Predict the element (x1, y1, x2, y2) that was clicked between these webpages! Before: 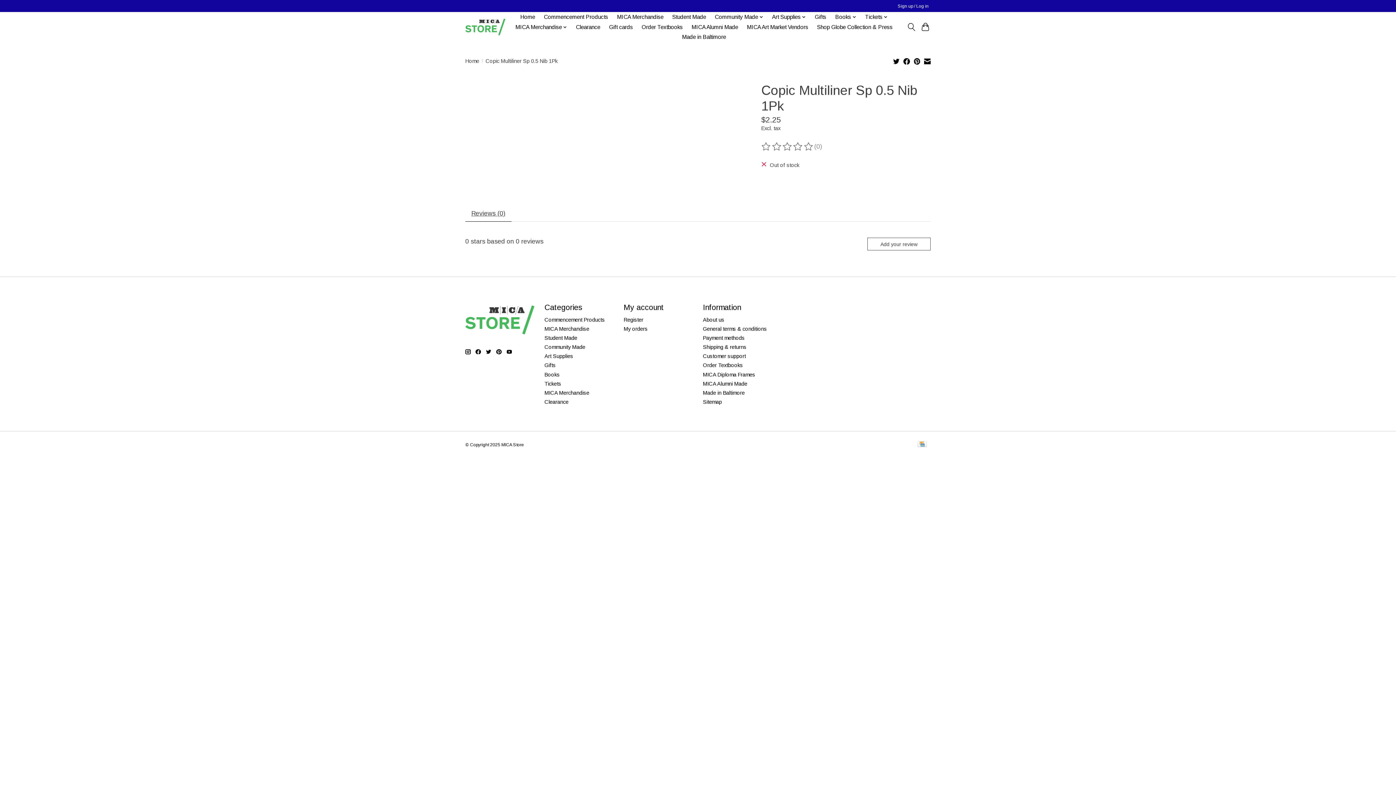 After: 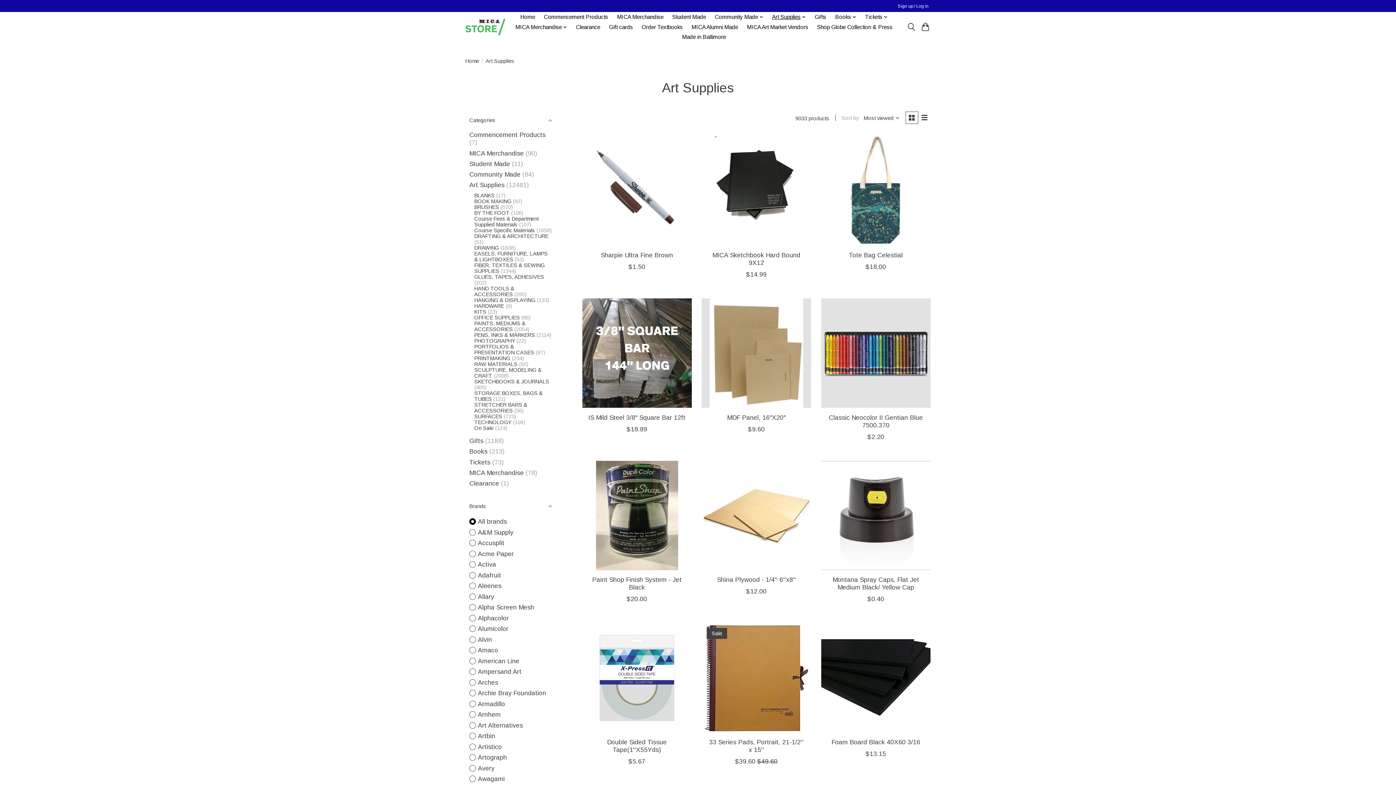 Action: label: Art Supplies bbox: (769, 12, 808, 22)